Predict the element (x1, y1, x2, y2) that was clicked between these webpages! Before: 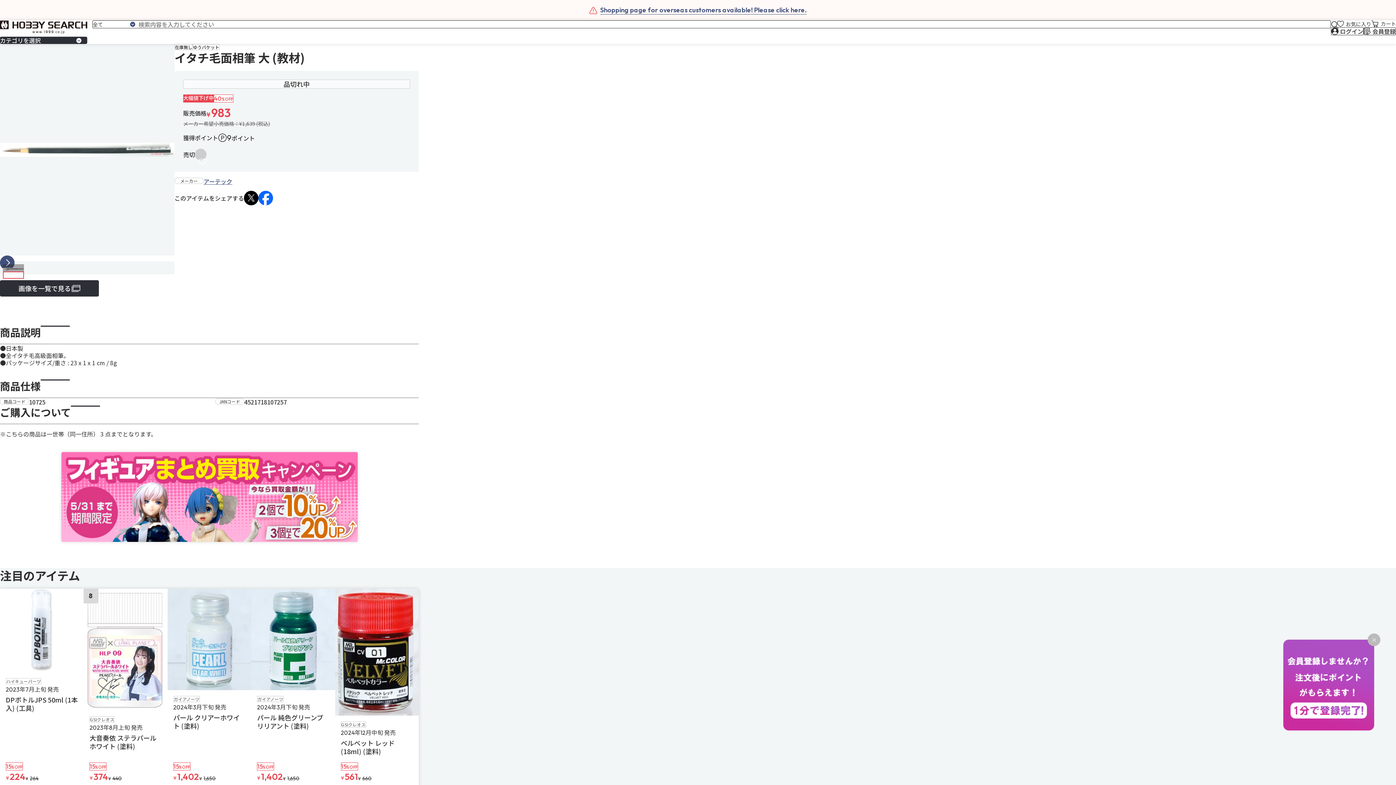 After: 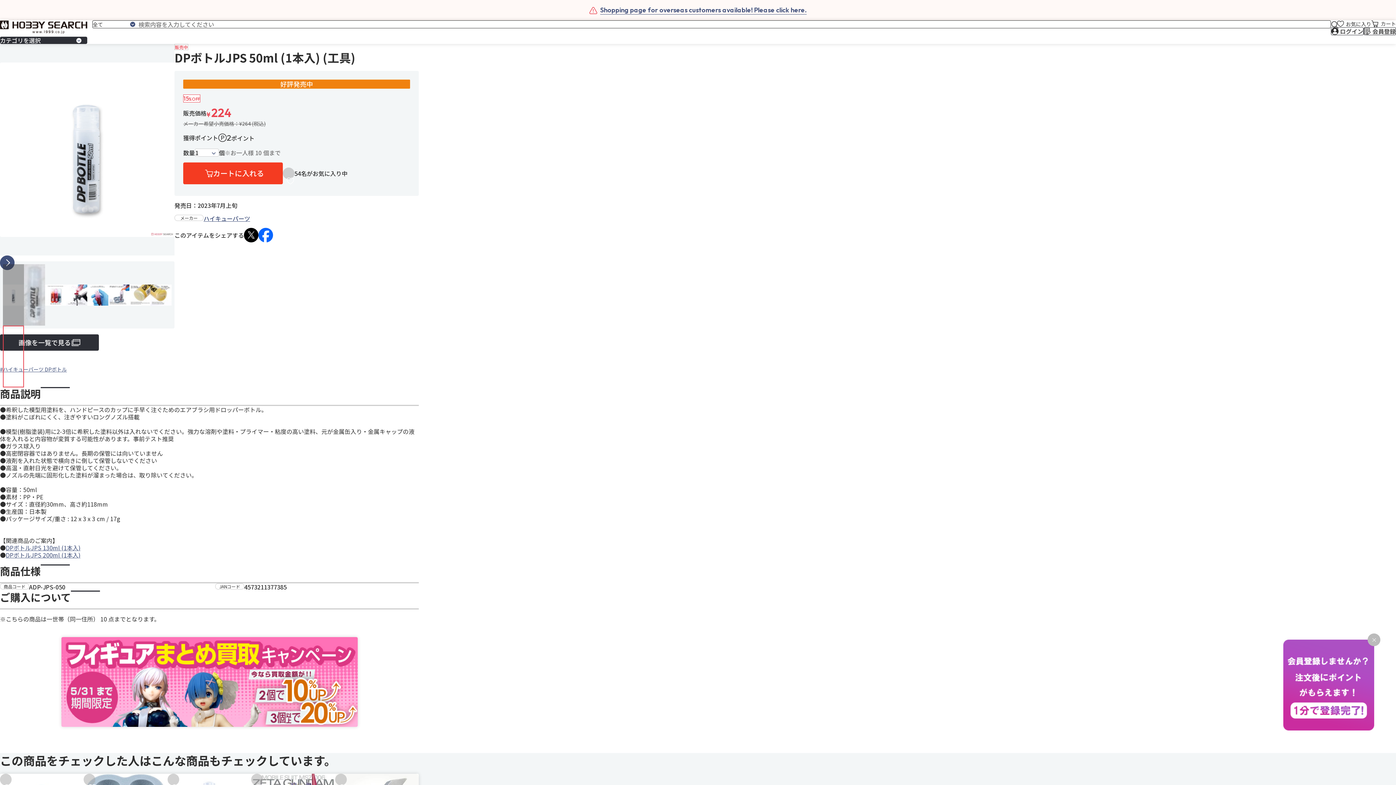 Action: label: 販売中 bbox: (0, 588, 83, 672)